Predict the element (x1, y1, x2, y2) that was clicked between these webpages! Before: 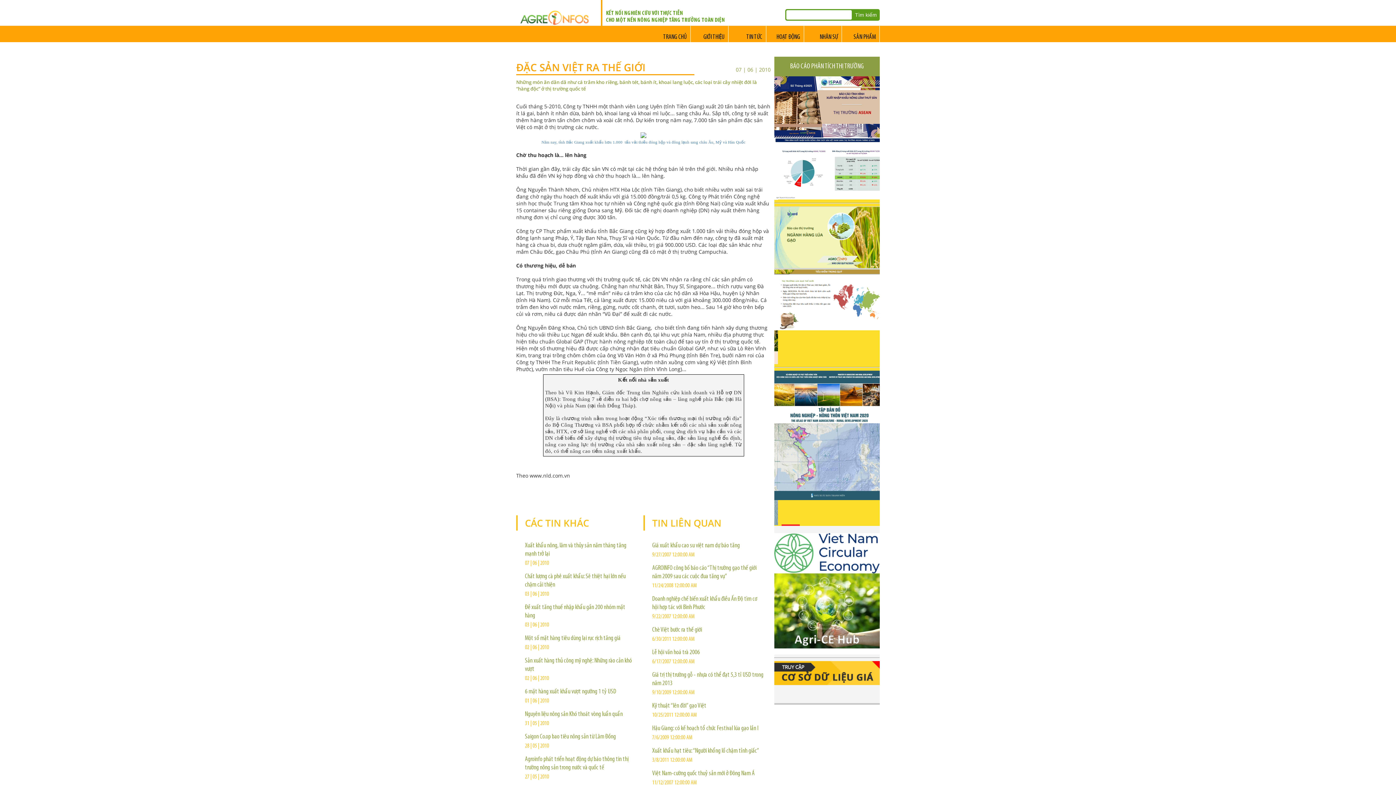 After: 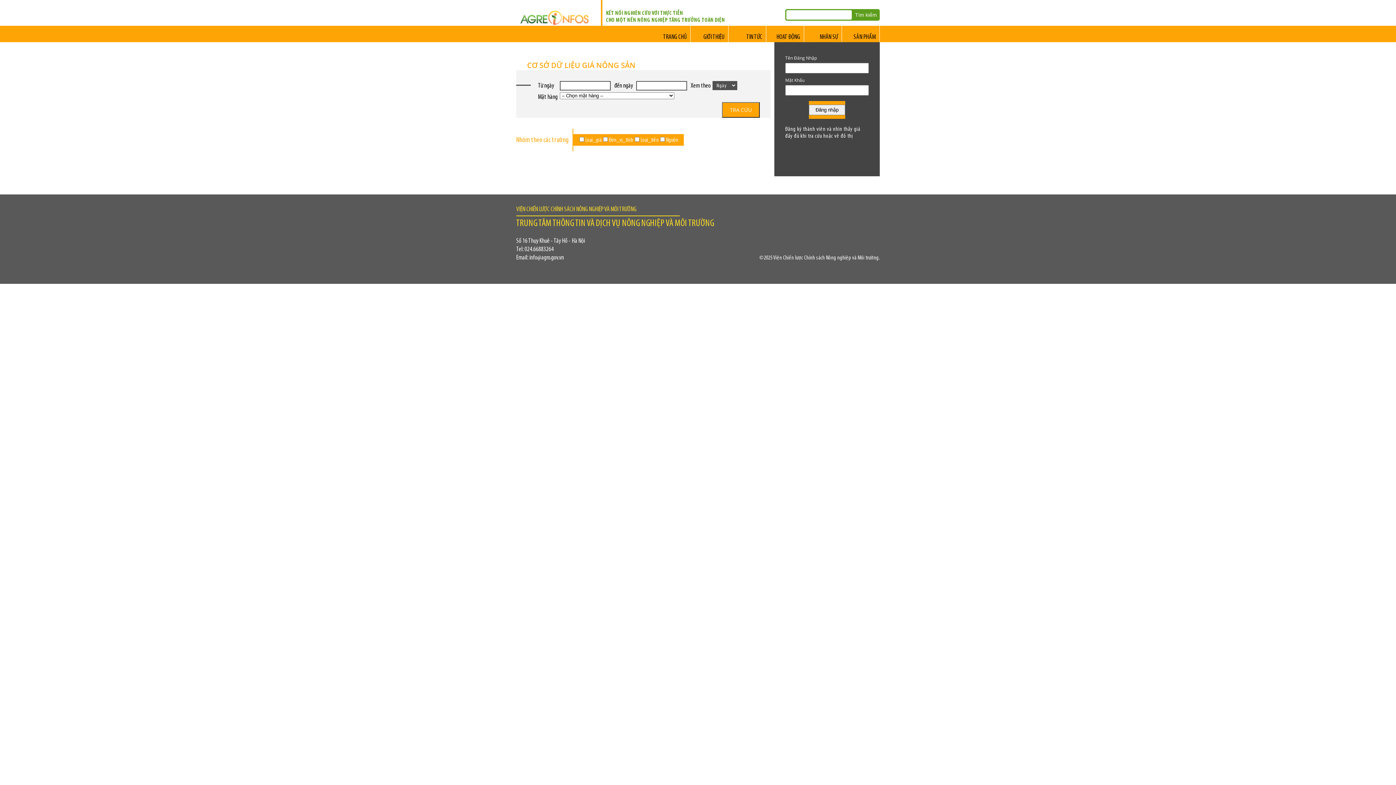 Action: bbox: (774, 680, 880, 686)